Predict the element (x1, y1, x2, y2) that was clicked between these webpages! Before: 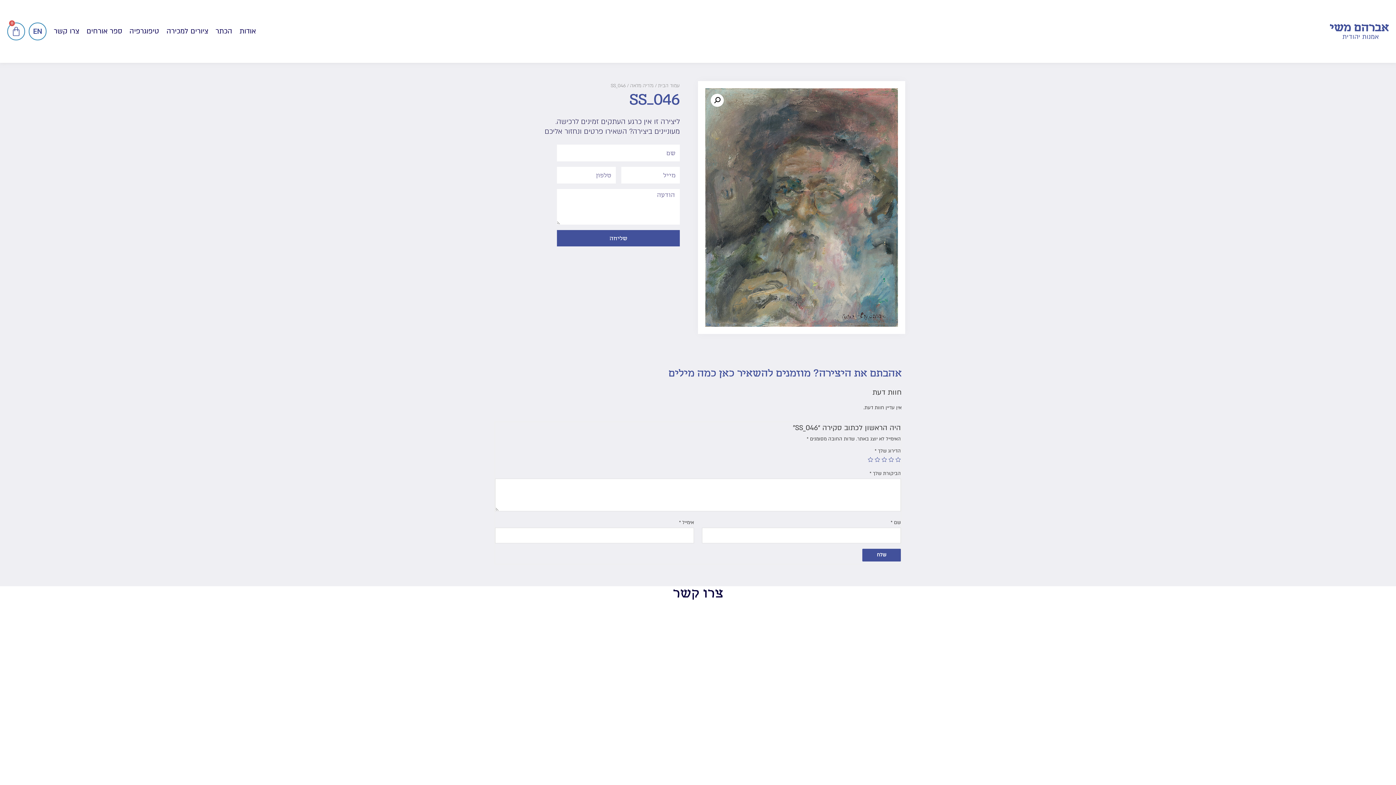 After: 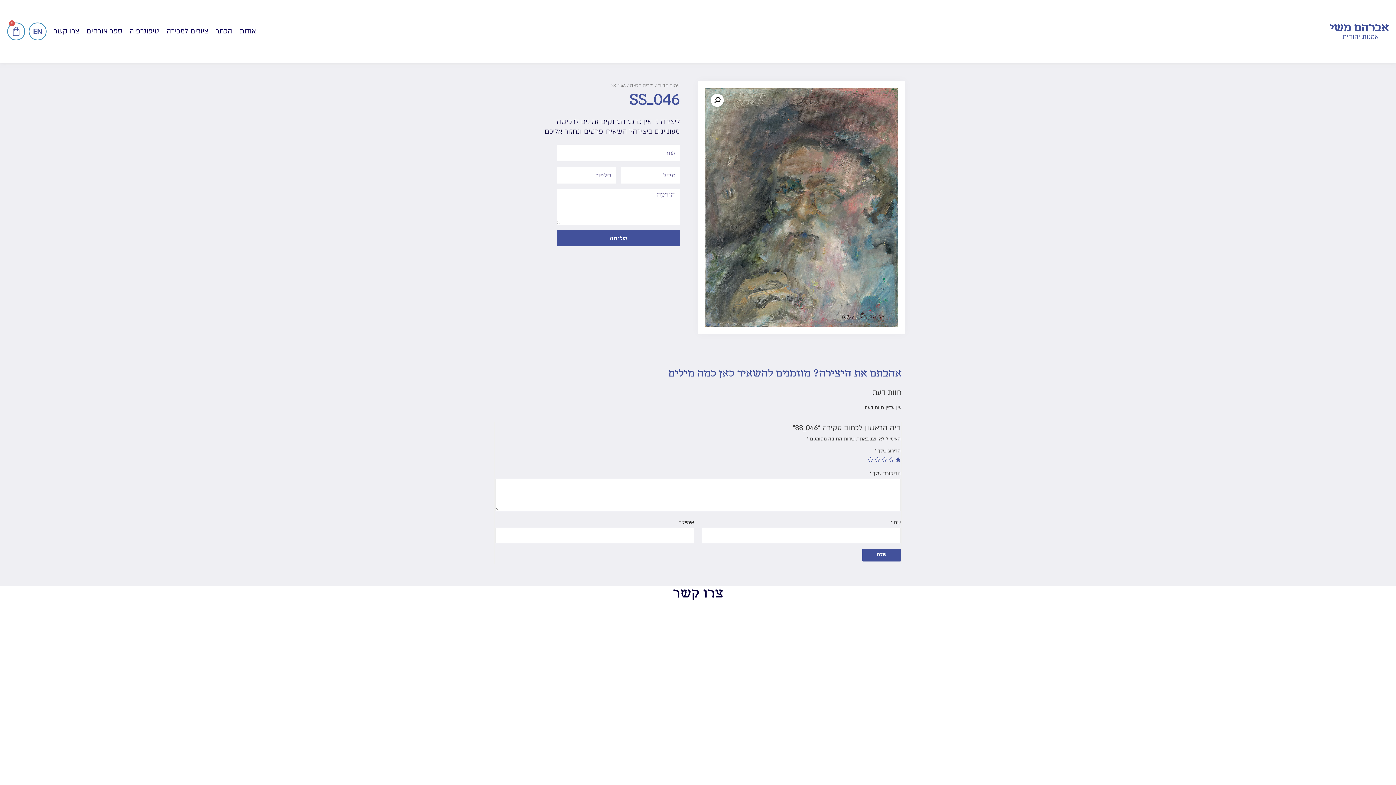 Action: bbox: (895, 457, 901, 462) label: 1 מתוך 5 כוכבים